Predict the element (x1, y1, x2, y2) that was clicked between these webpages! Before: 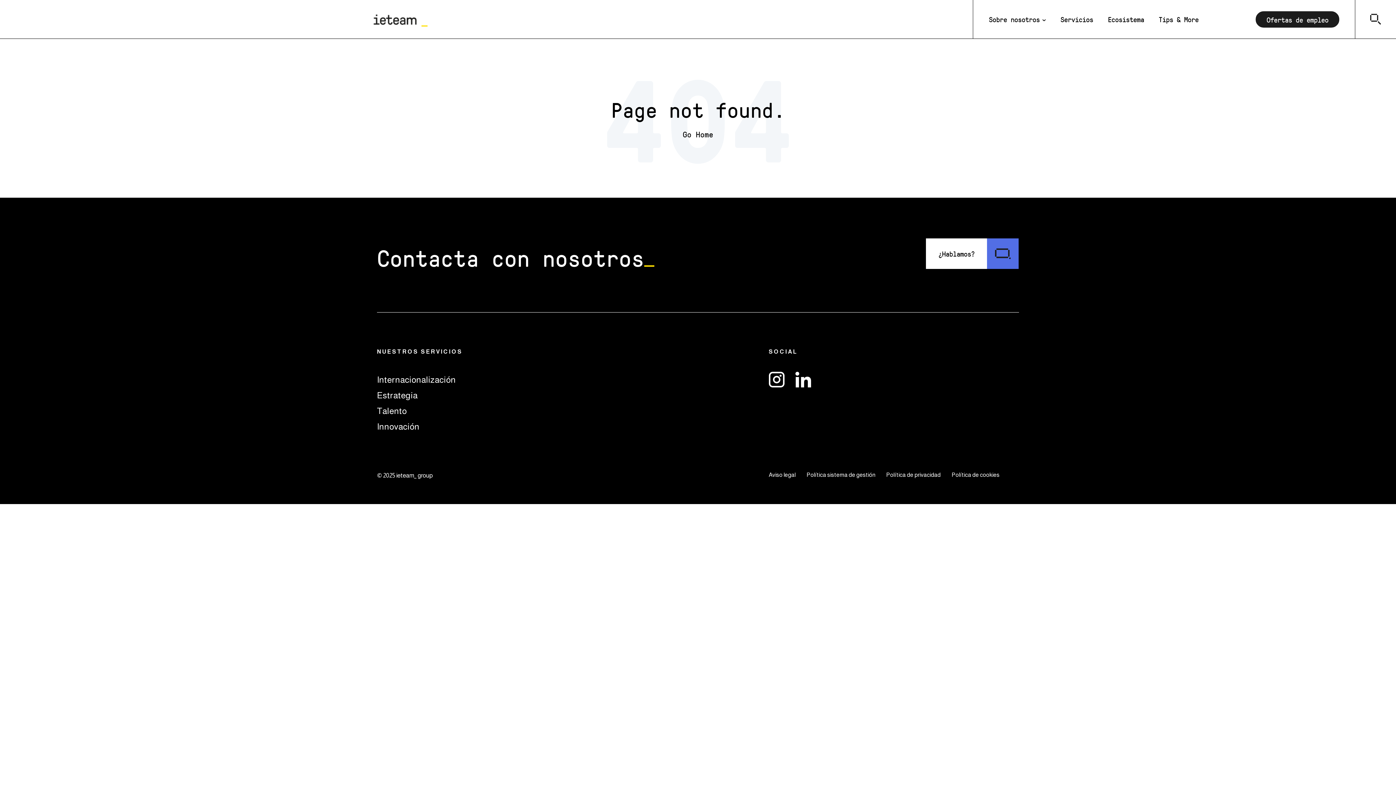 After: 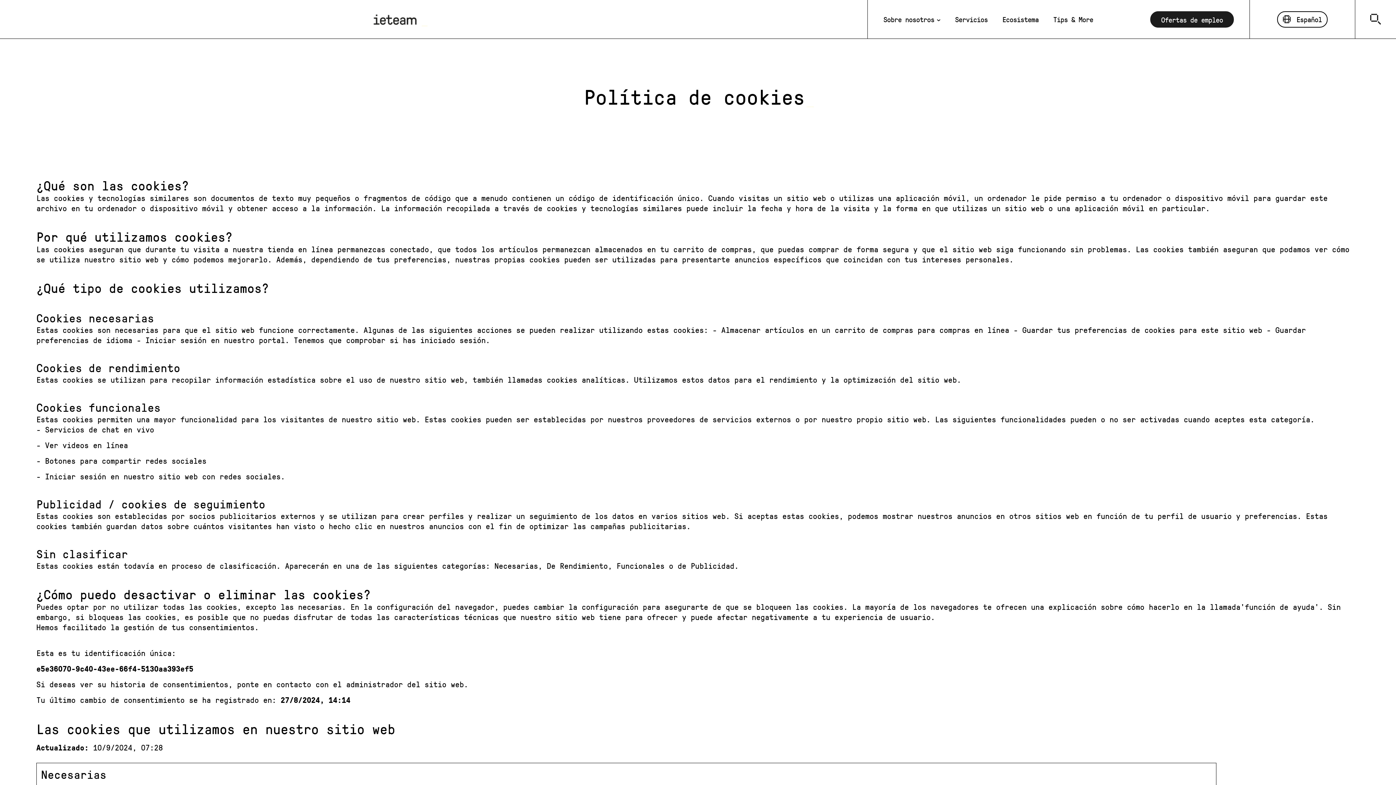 Action: label: Política de cookies bbox: (951, 470, 999, 479)